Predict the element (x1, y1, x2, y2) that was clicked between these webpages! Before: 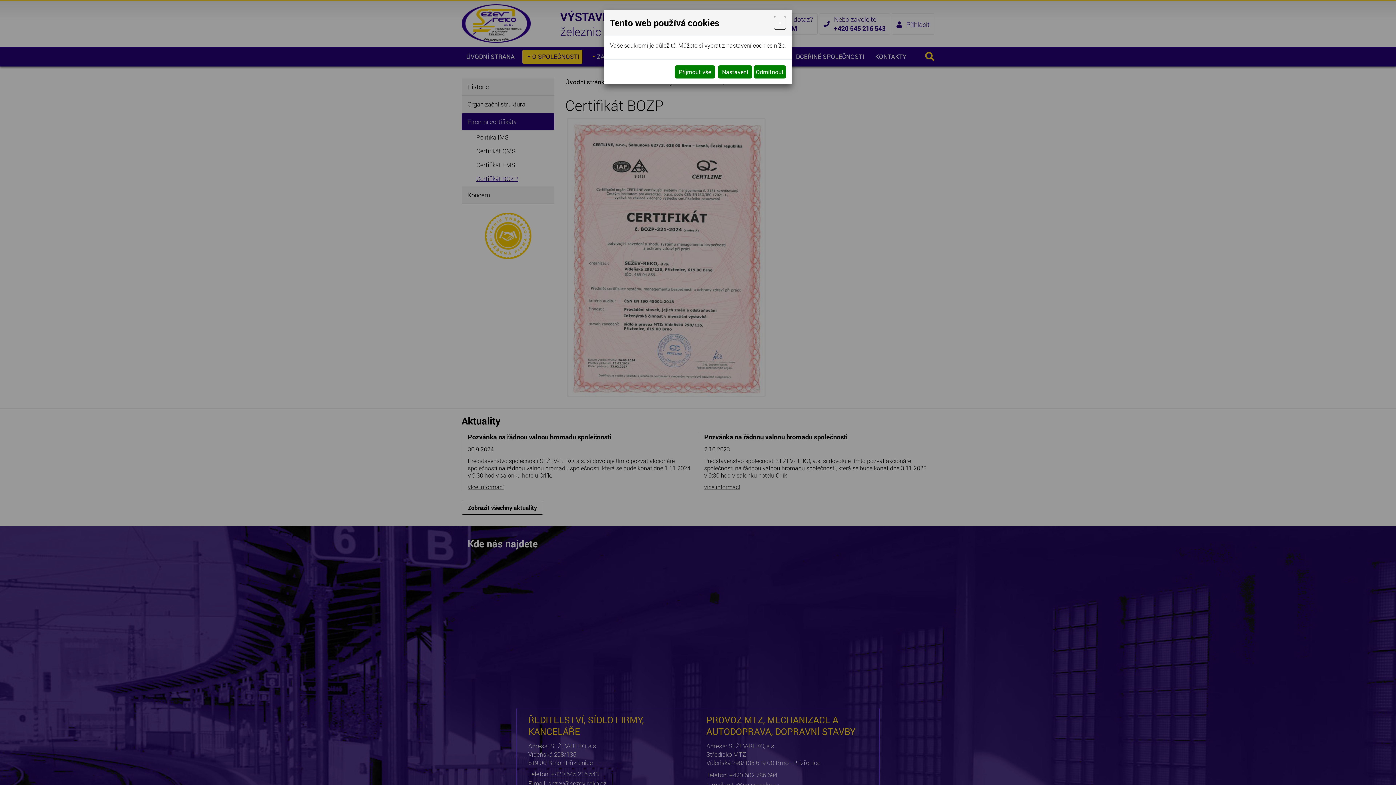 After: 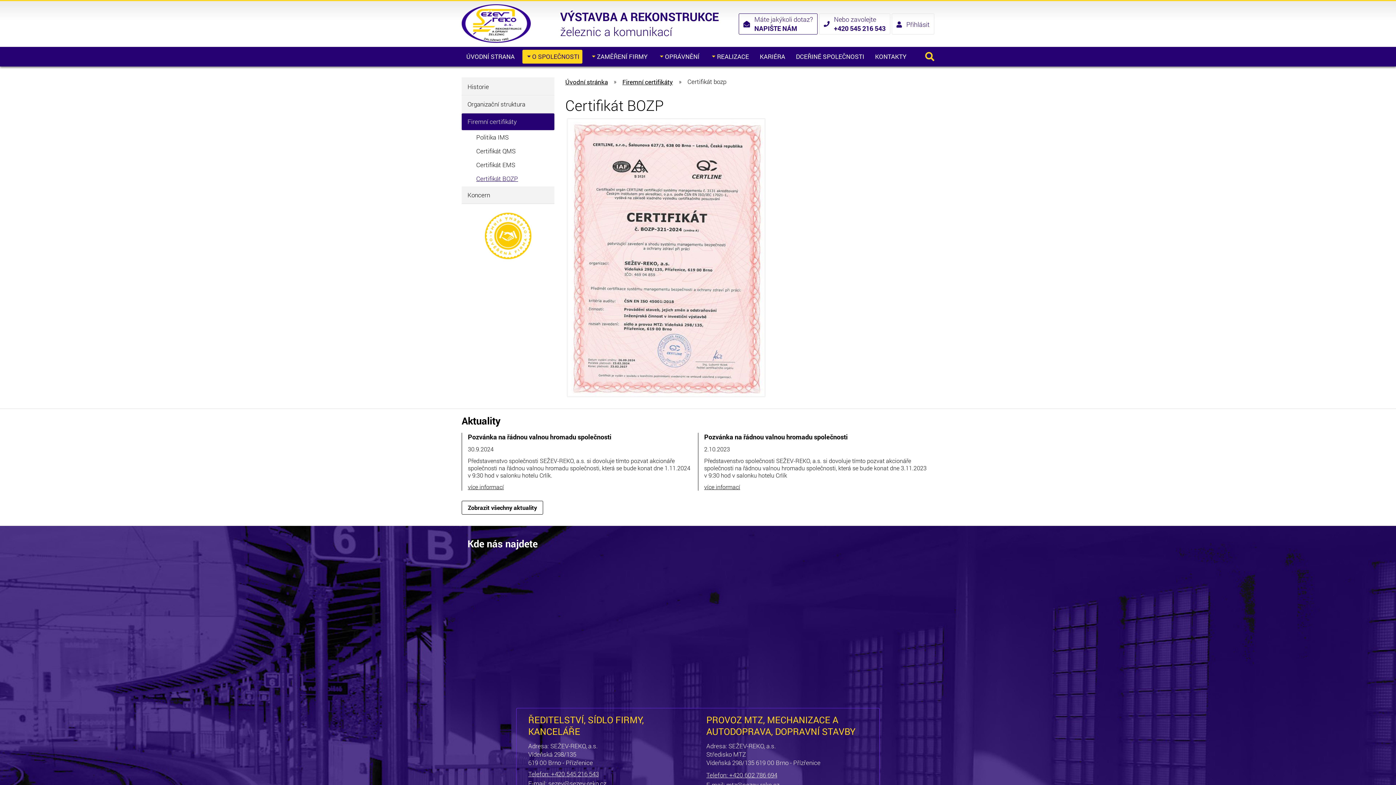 Action: bbox: (774, 16, 786, 29) label: Close